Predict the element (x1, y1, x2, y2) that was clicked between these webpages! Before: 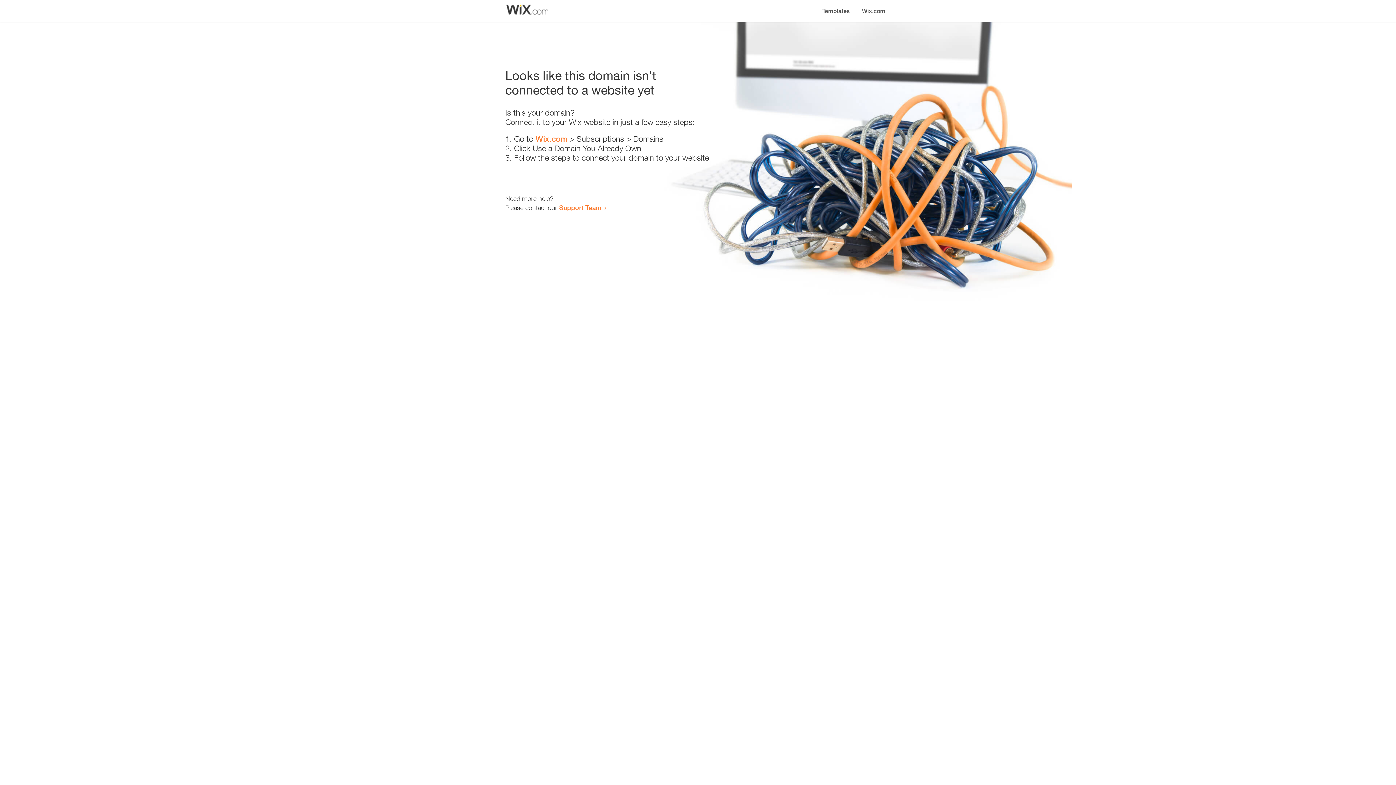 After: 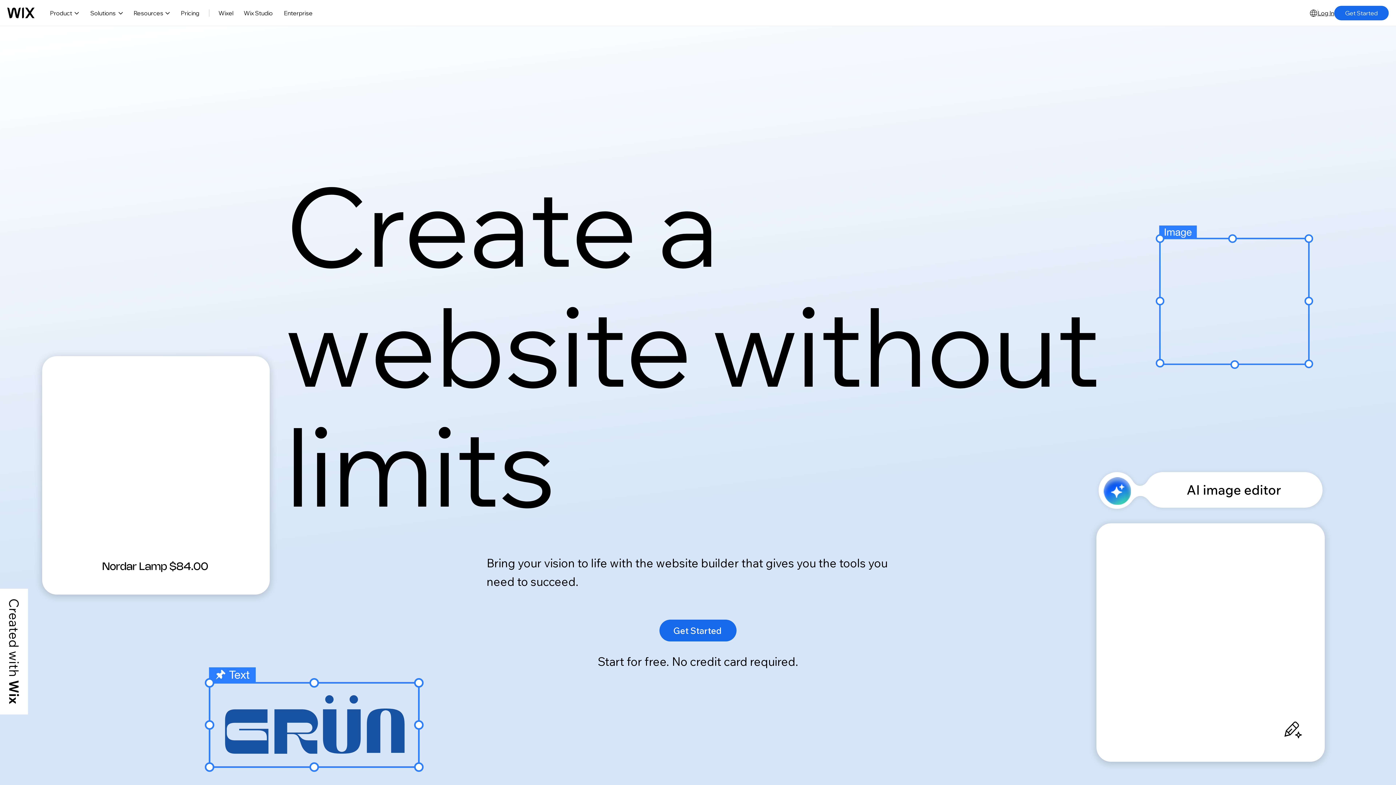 Action: label: Wix.com bbox: (856, 0, 890, 14)